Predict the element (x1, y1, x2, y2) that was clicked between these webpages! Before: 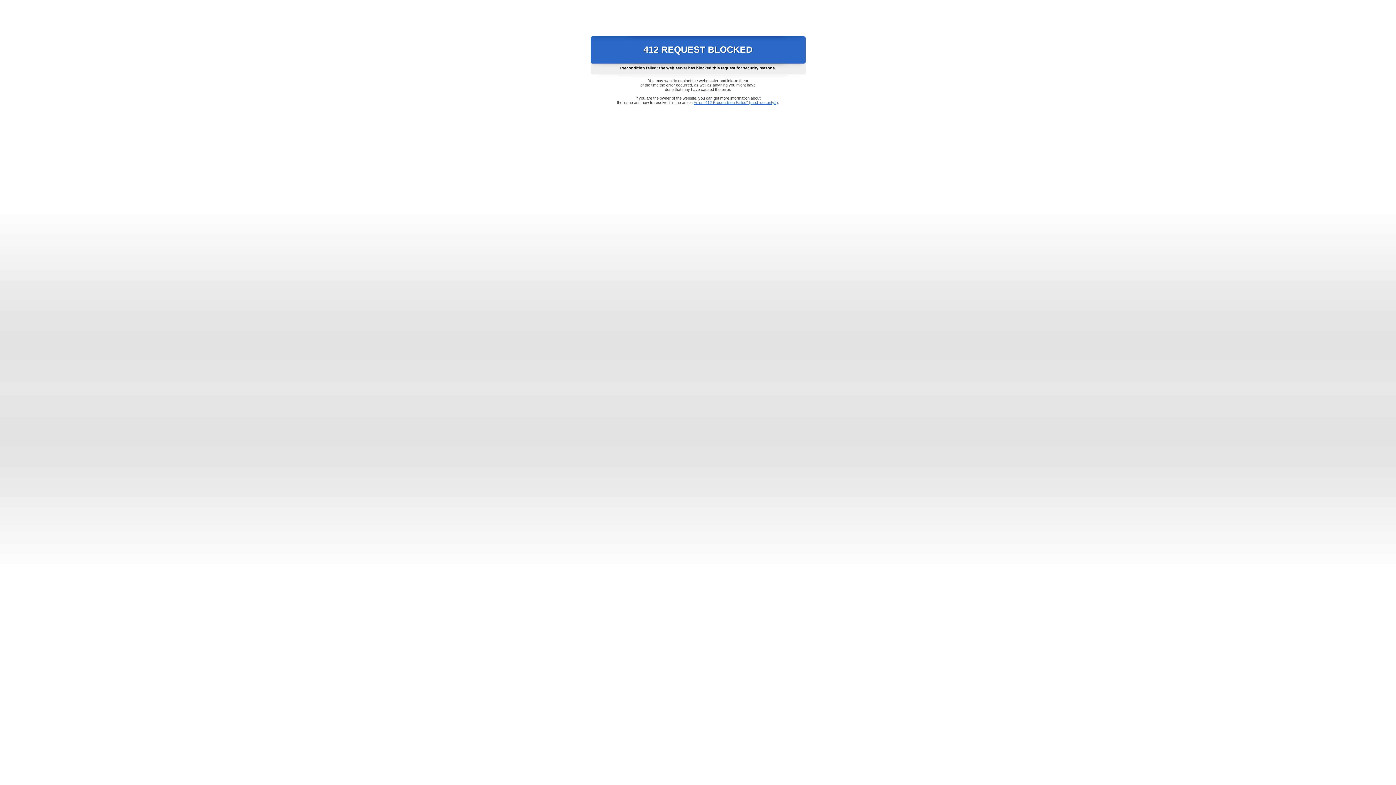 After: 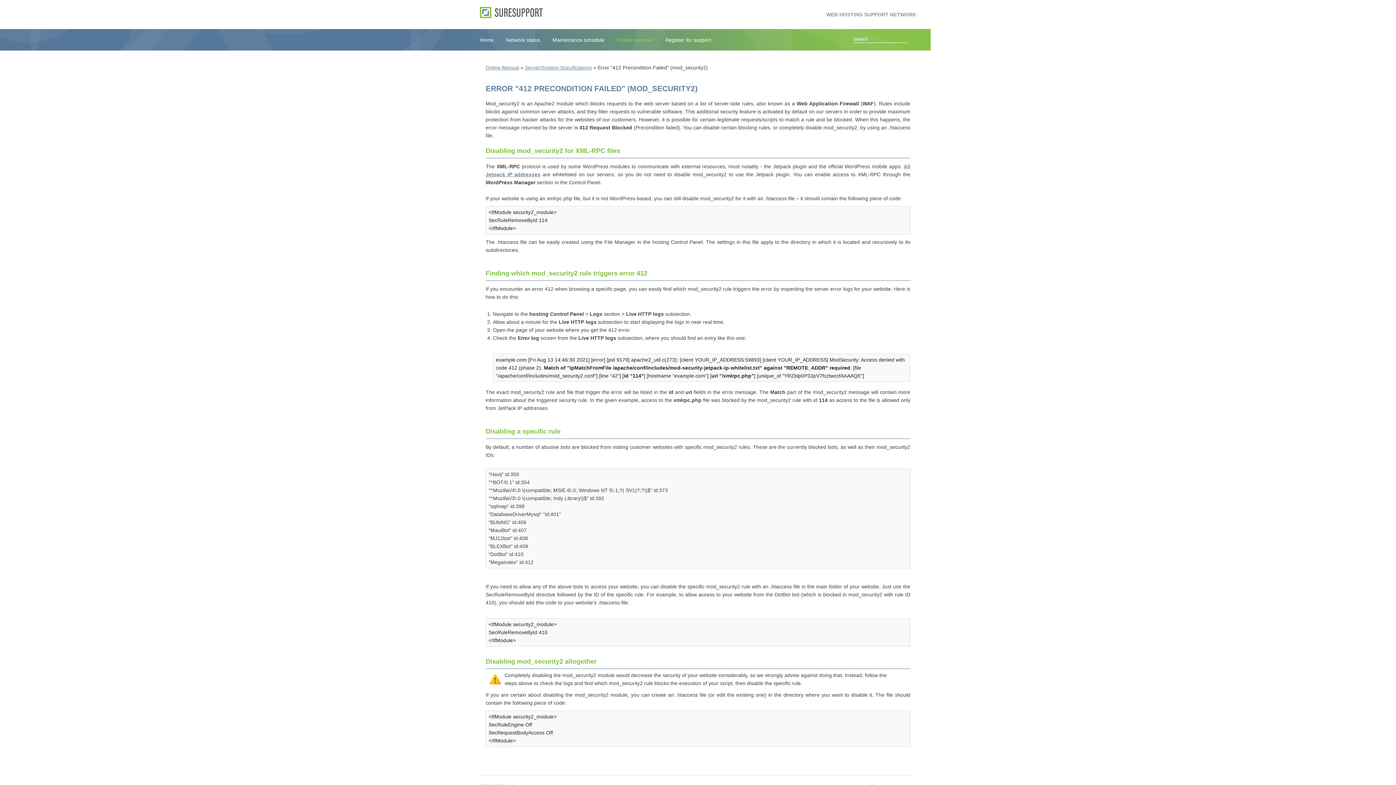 Action: bbox: (693, 100, 778, 104) label: Error "412 Precondition Failed" (mod_security2)